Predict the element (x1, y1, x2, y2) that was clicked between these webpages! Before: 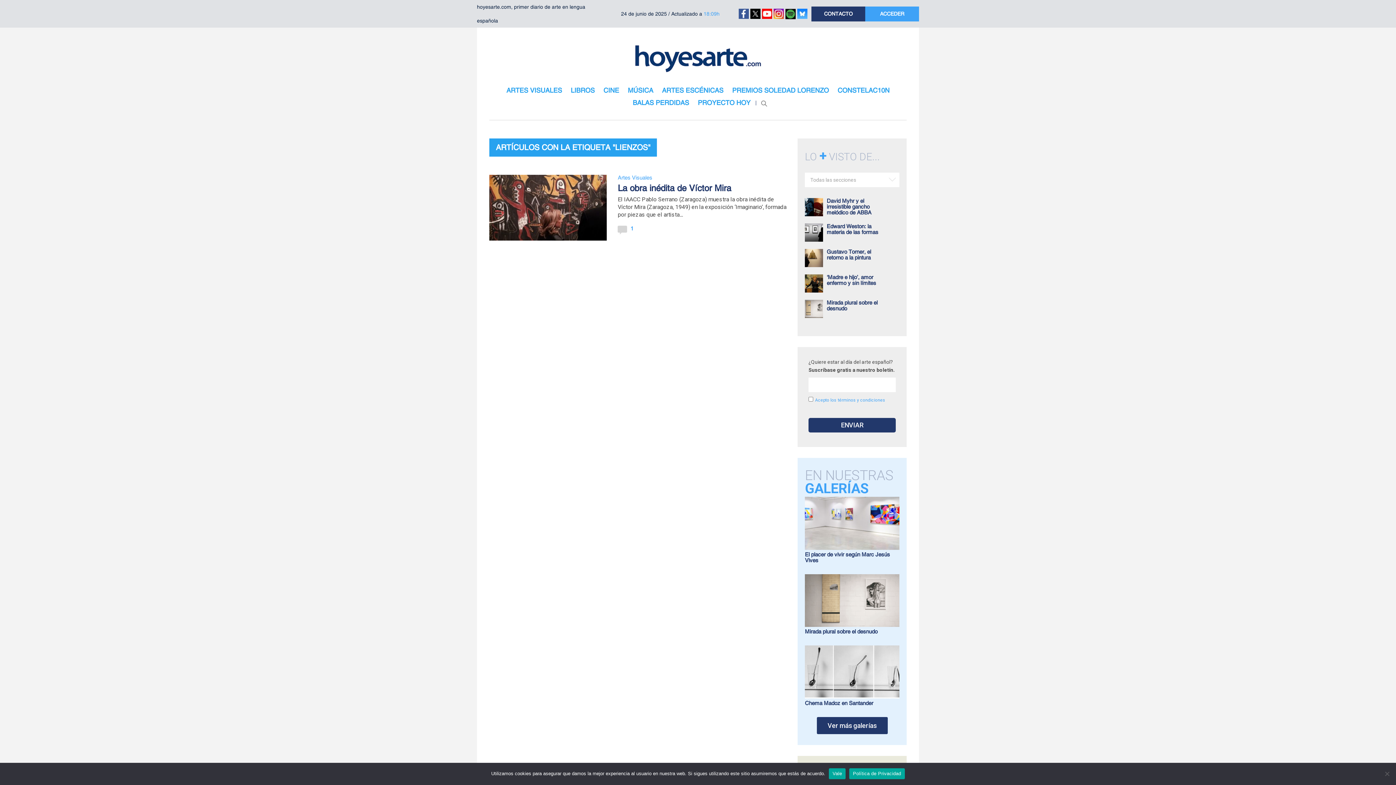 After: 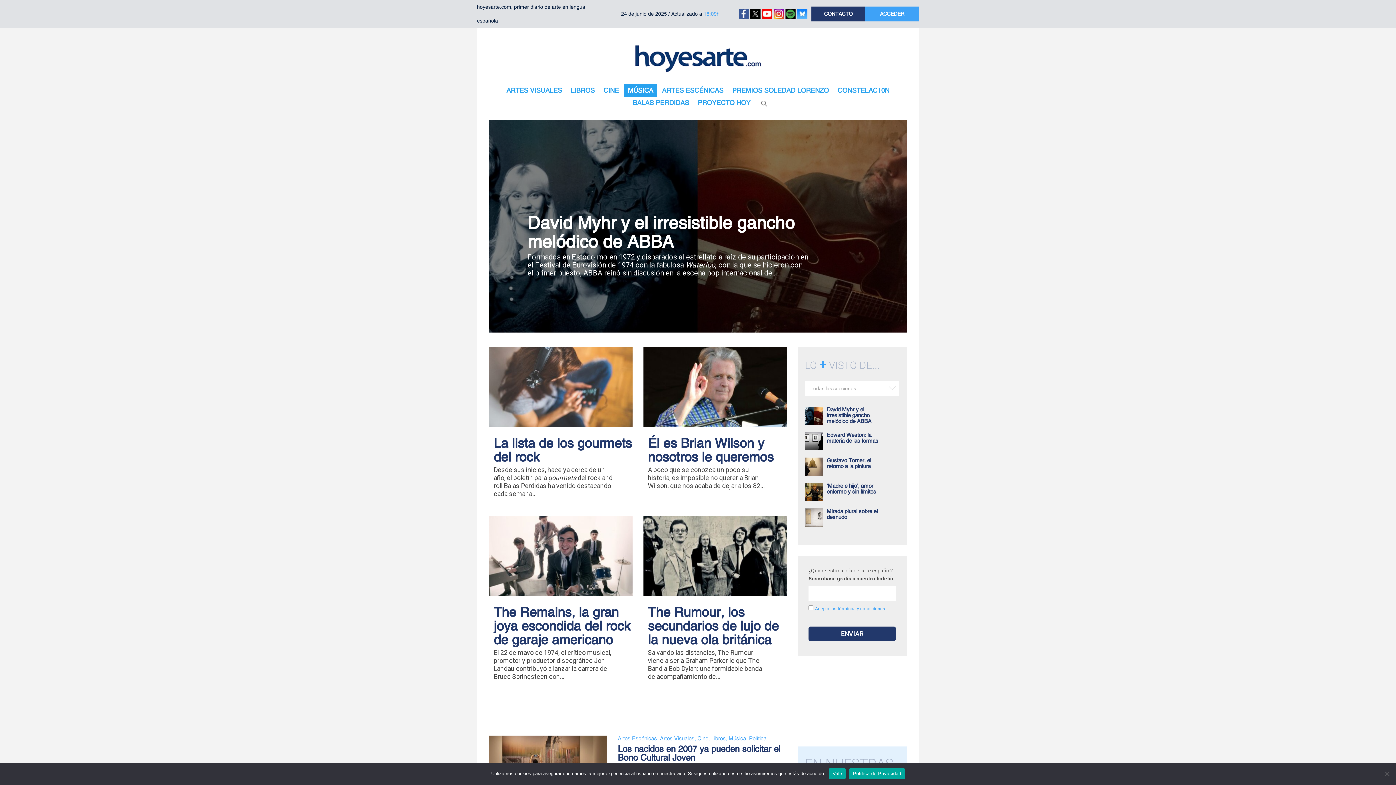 Action: label: MÚSICA bbox: (624, 84, 657, 96)